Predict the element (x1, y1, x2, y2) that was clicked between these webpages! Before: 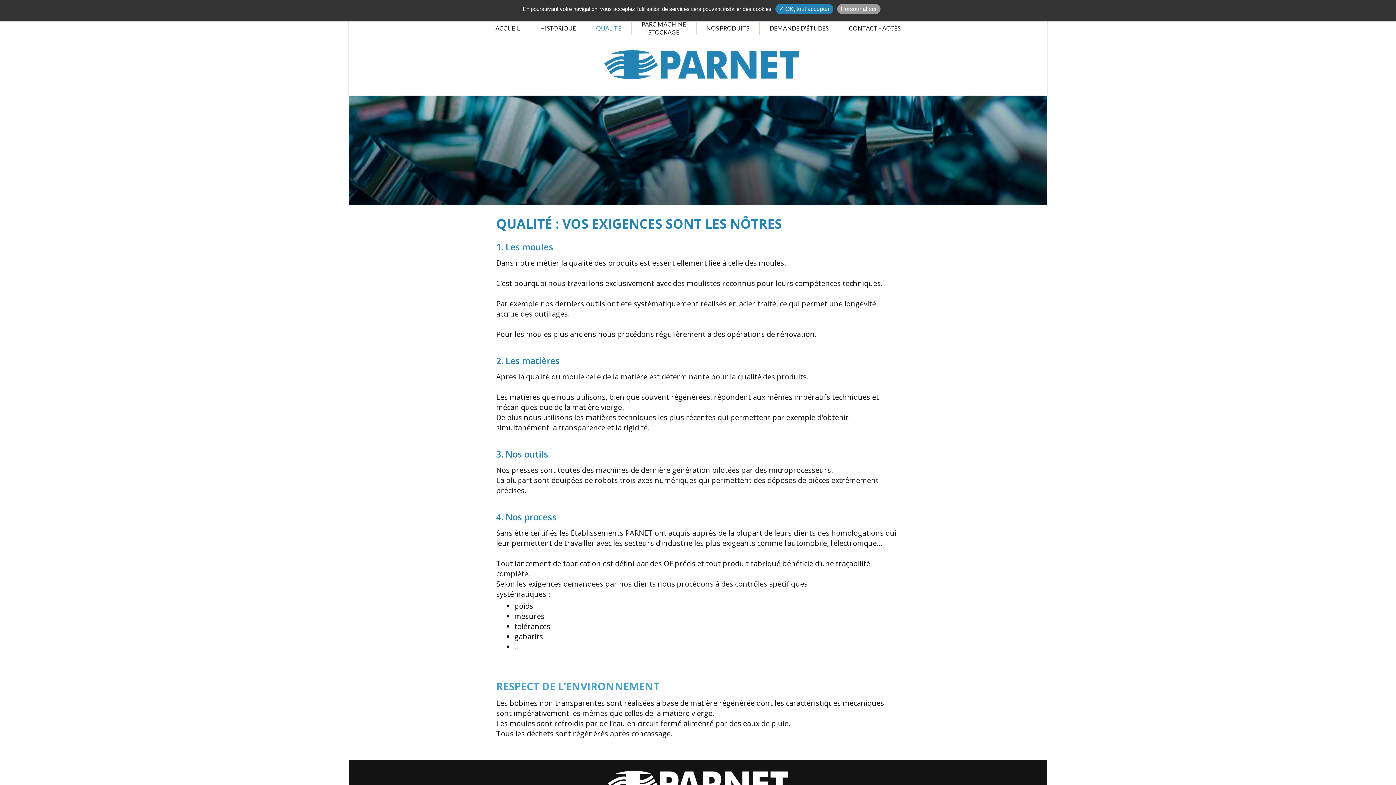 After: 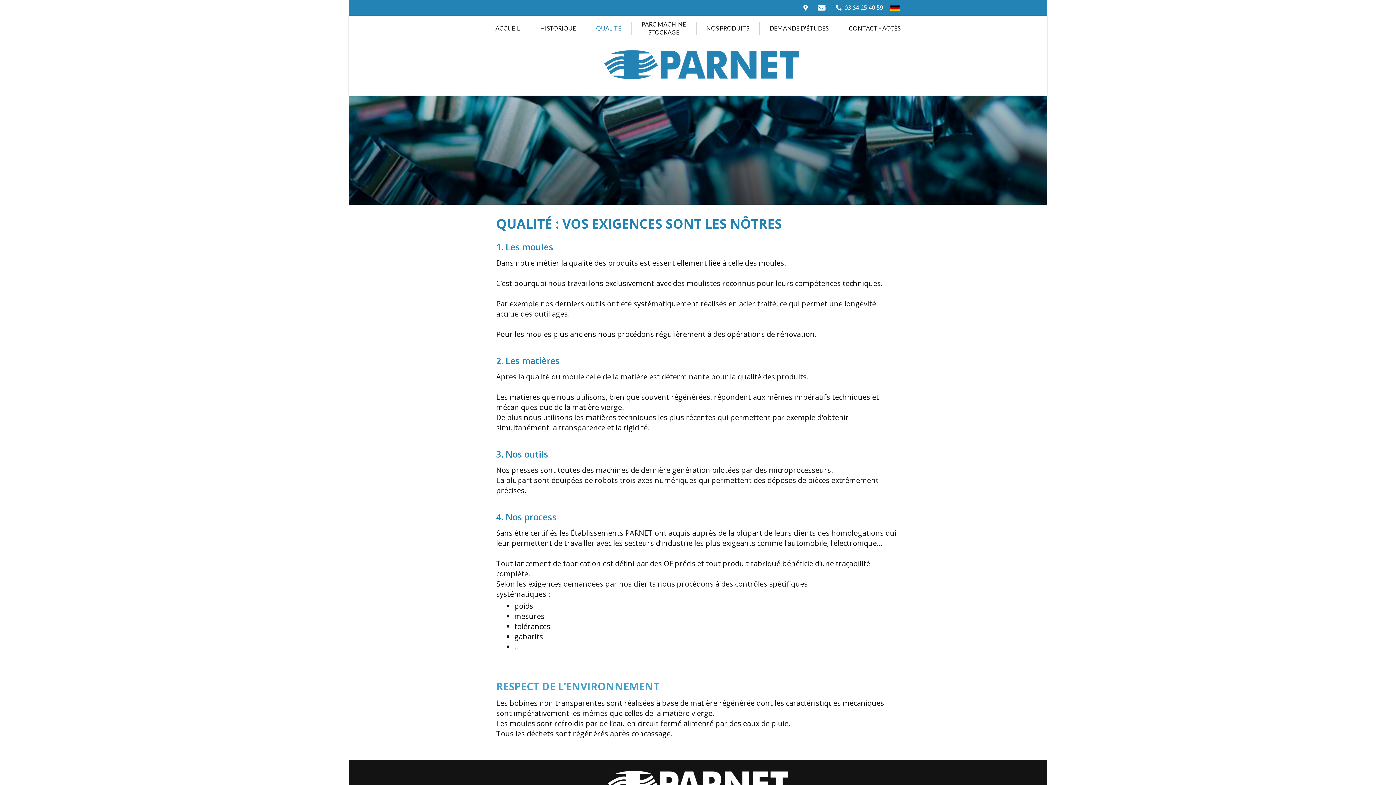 Action: bbox: (586, 15, 631, 41) label: QUALITÉ